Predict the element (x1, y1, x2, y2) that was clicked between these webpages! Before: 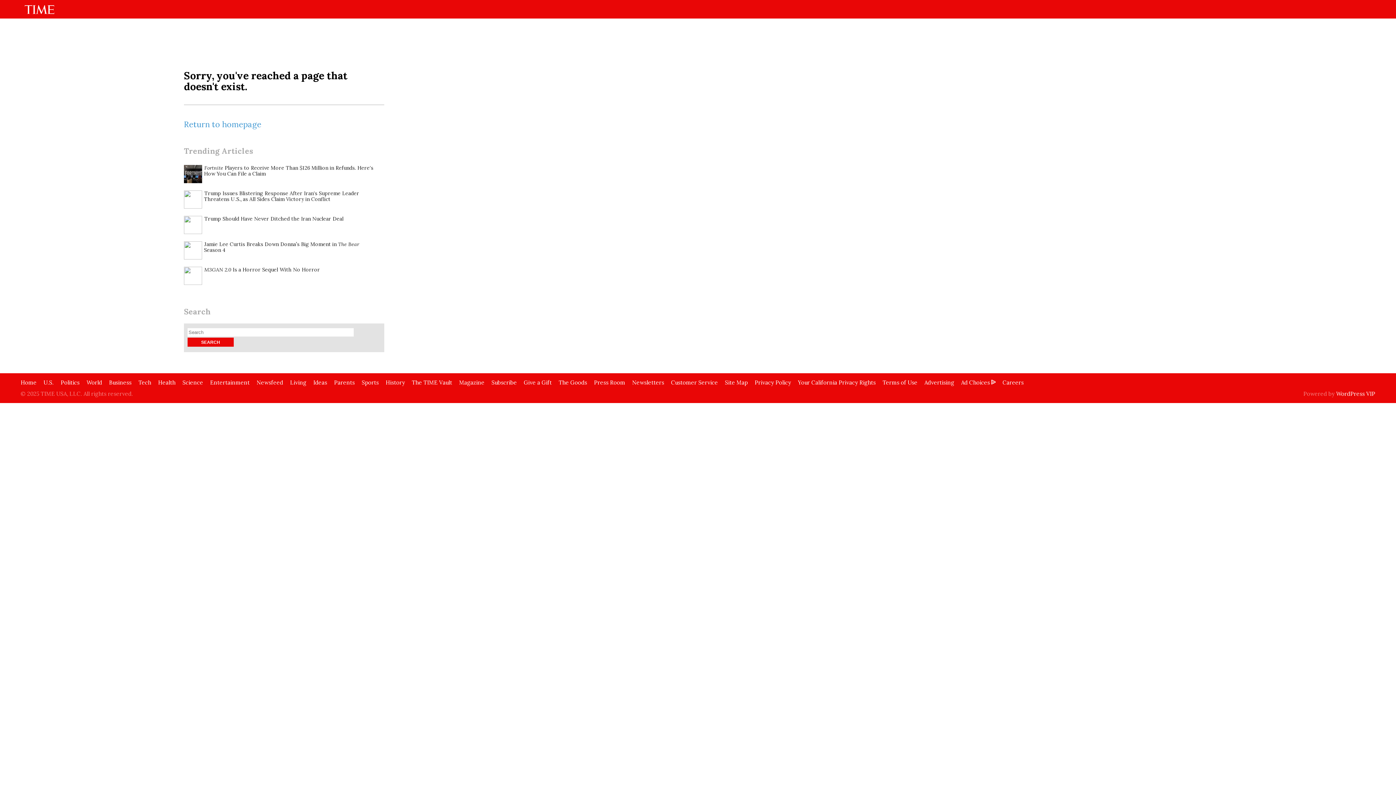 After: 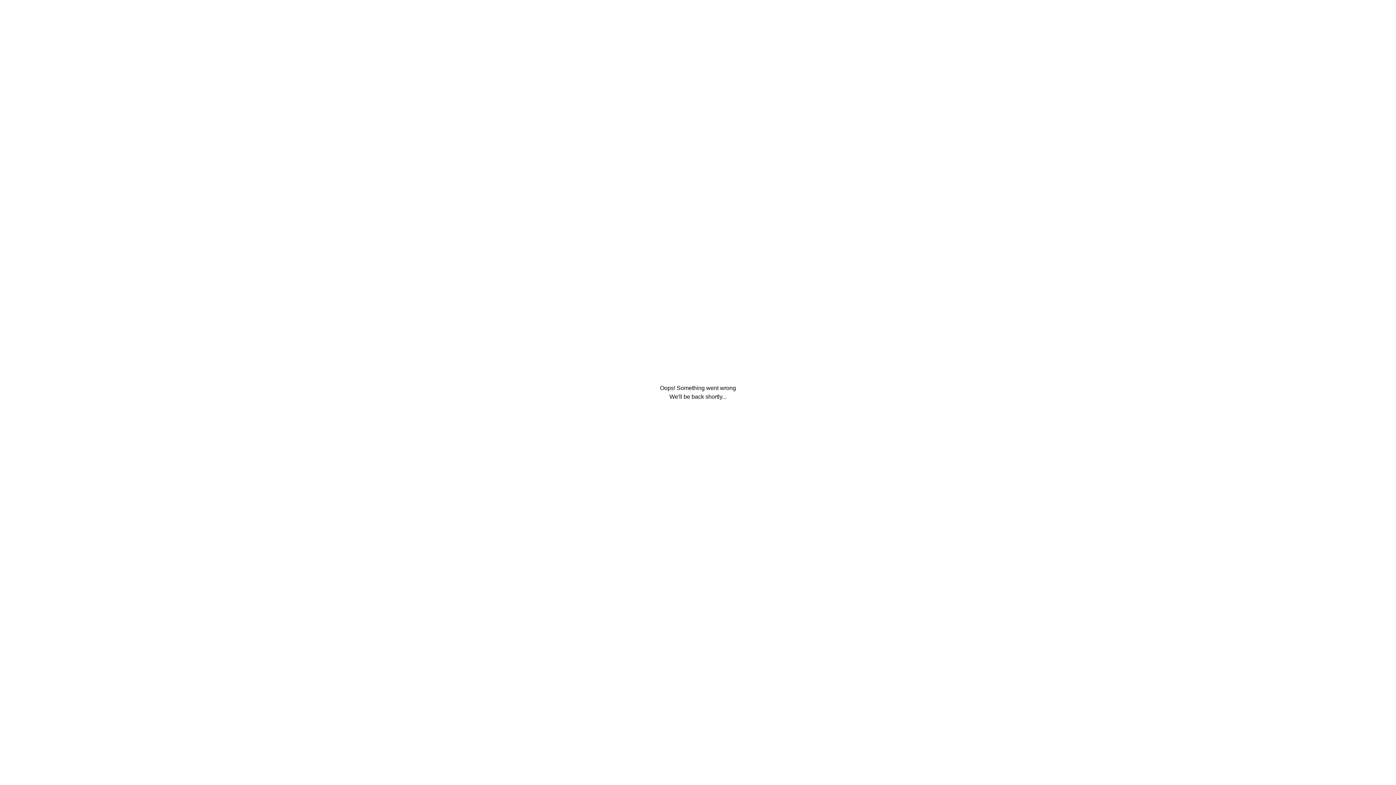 Action: bbox: (43, 379, 53, 386) label: U.S.